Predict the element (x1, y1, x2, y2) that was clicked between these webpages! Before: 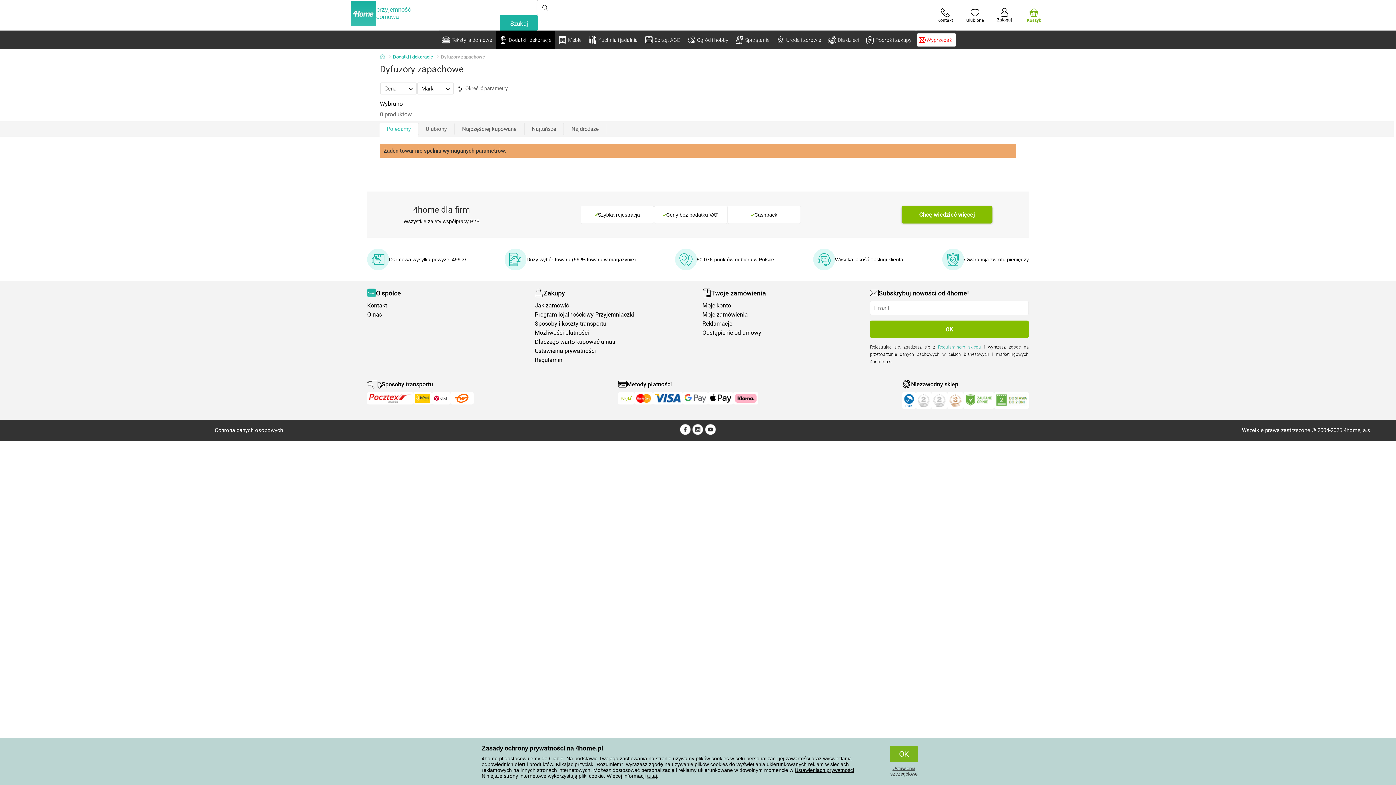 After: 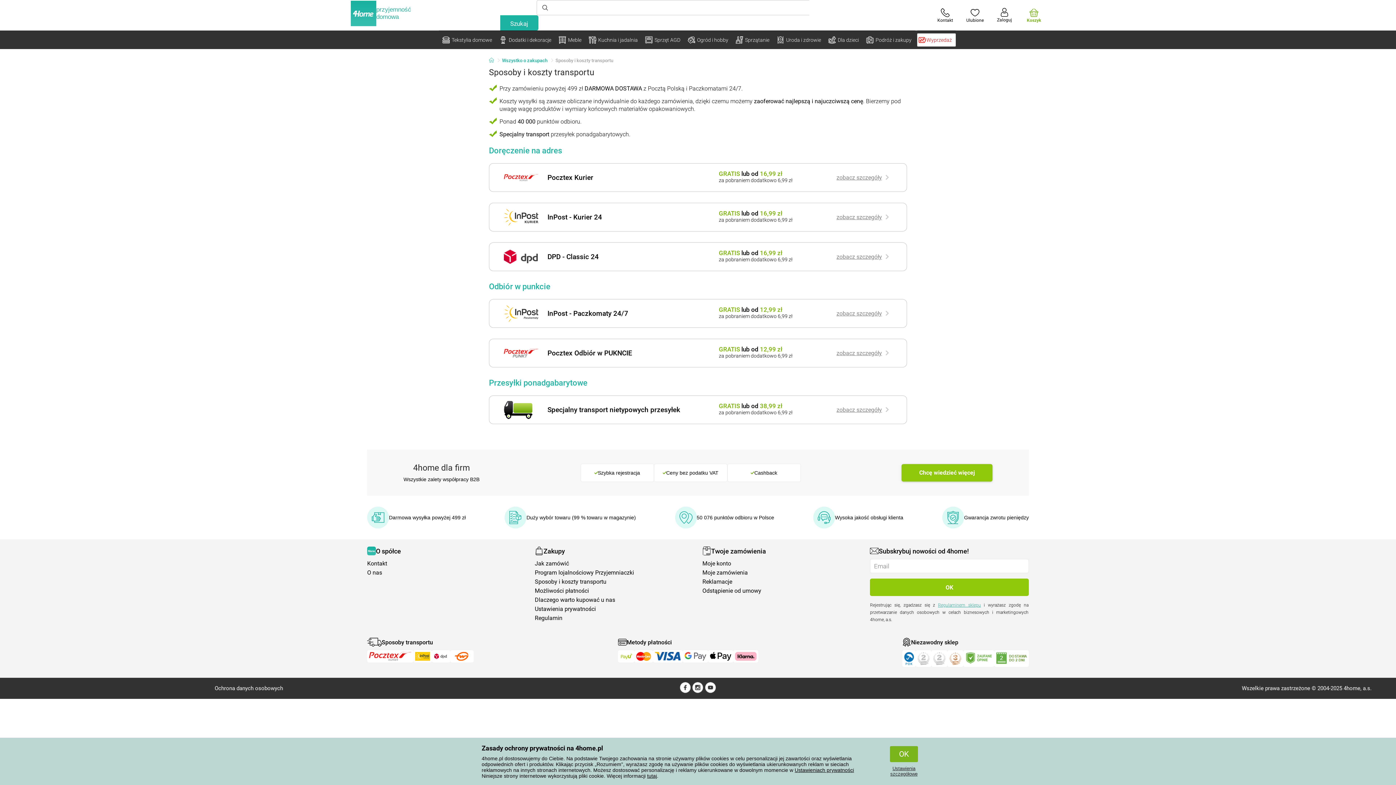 Action: label: Sposoby i koszty transportu bbox: (534, 321, 693, 326)